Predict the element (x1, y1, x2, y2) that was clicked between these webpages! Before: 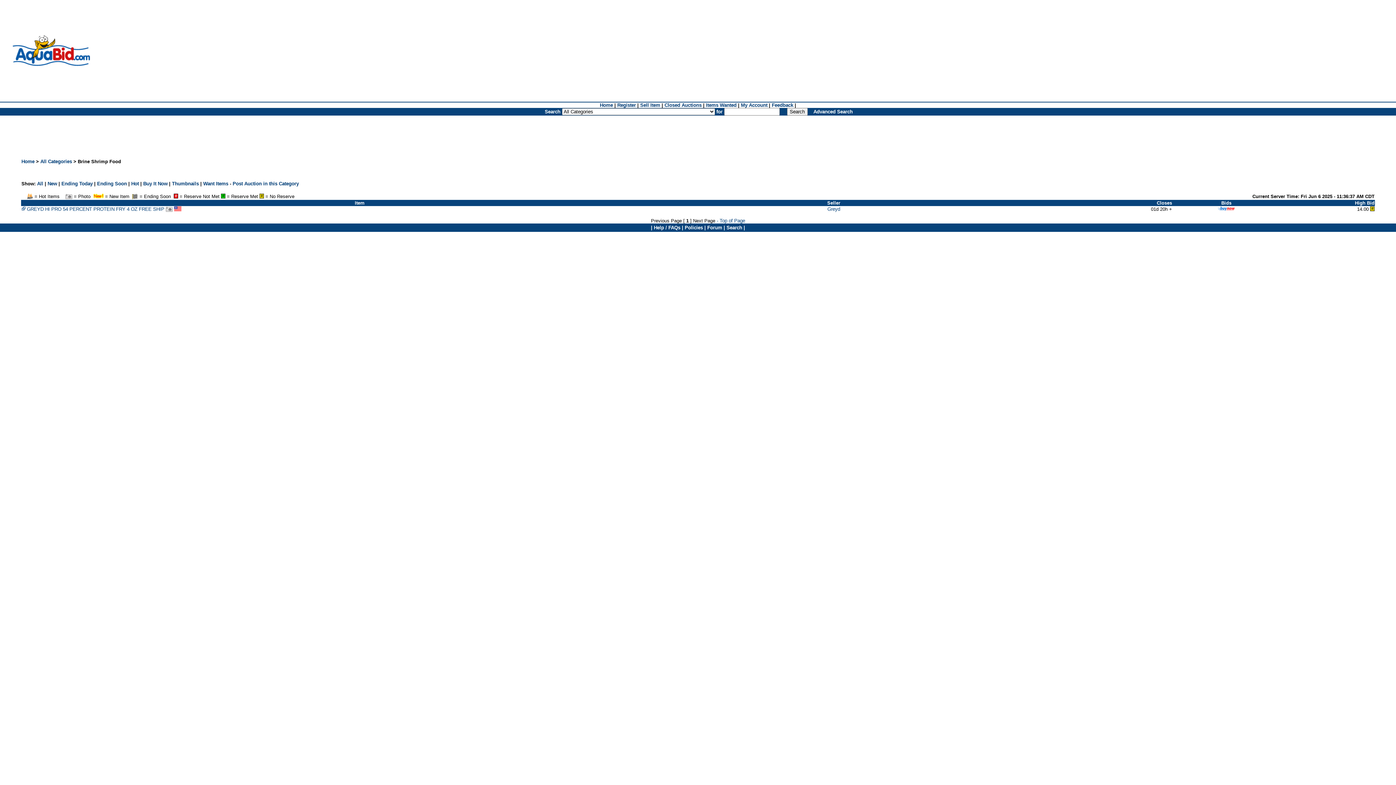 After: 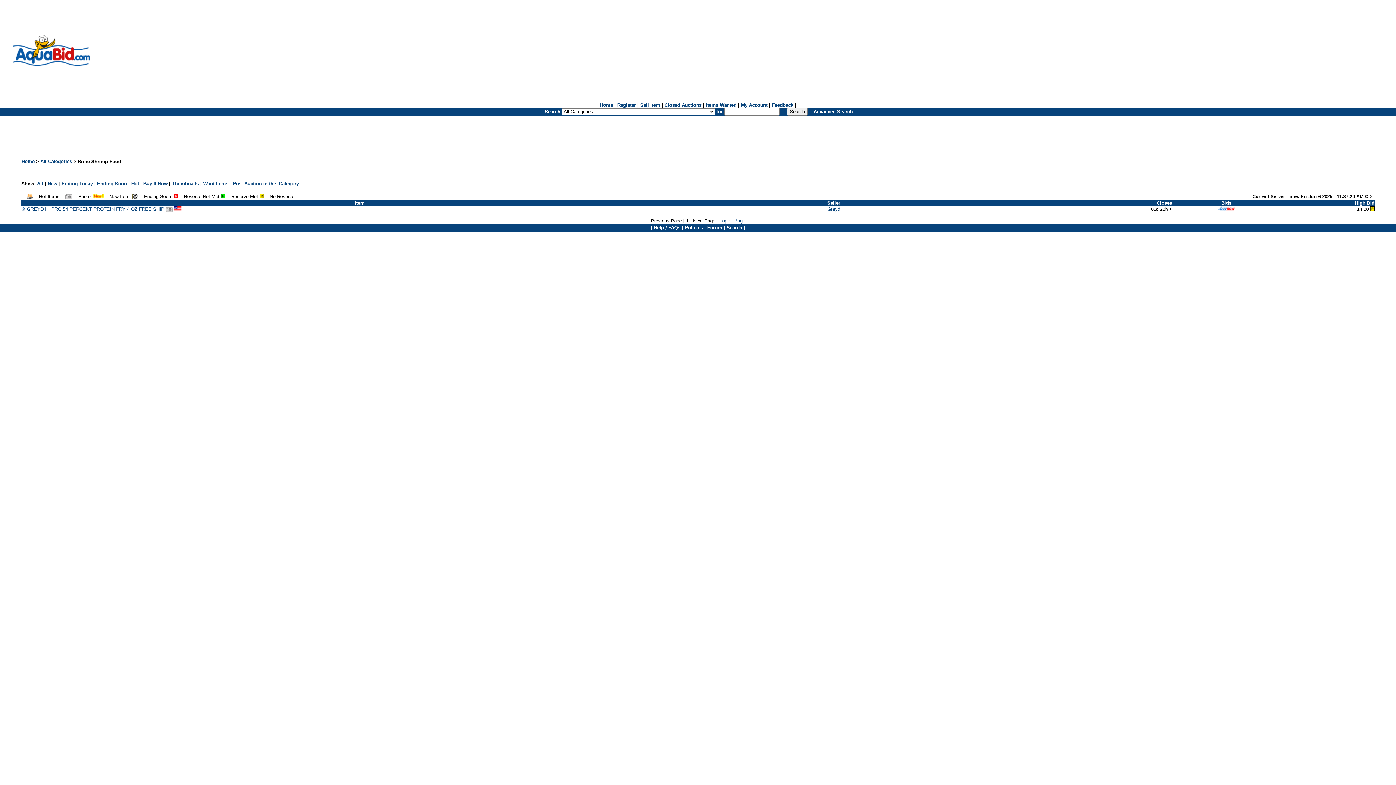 Action: label: All bbox: (37, 181, 43, 186)